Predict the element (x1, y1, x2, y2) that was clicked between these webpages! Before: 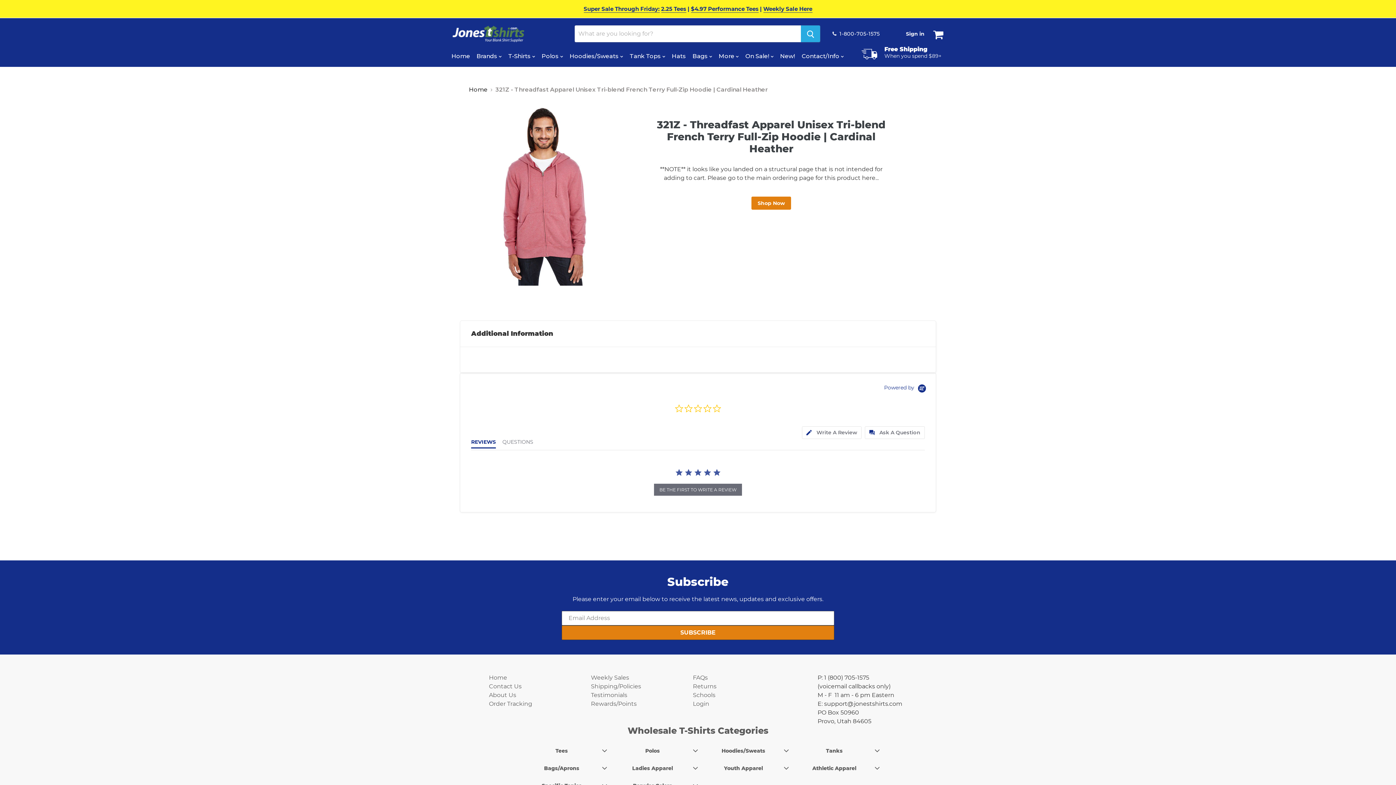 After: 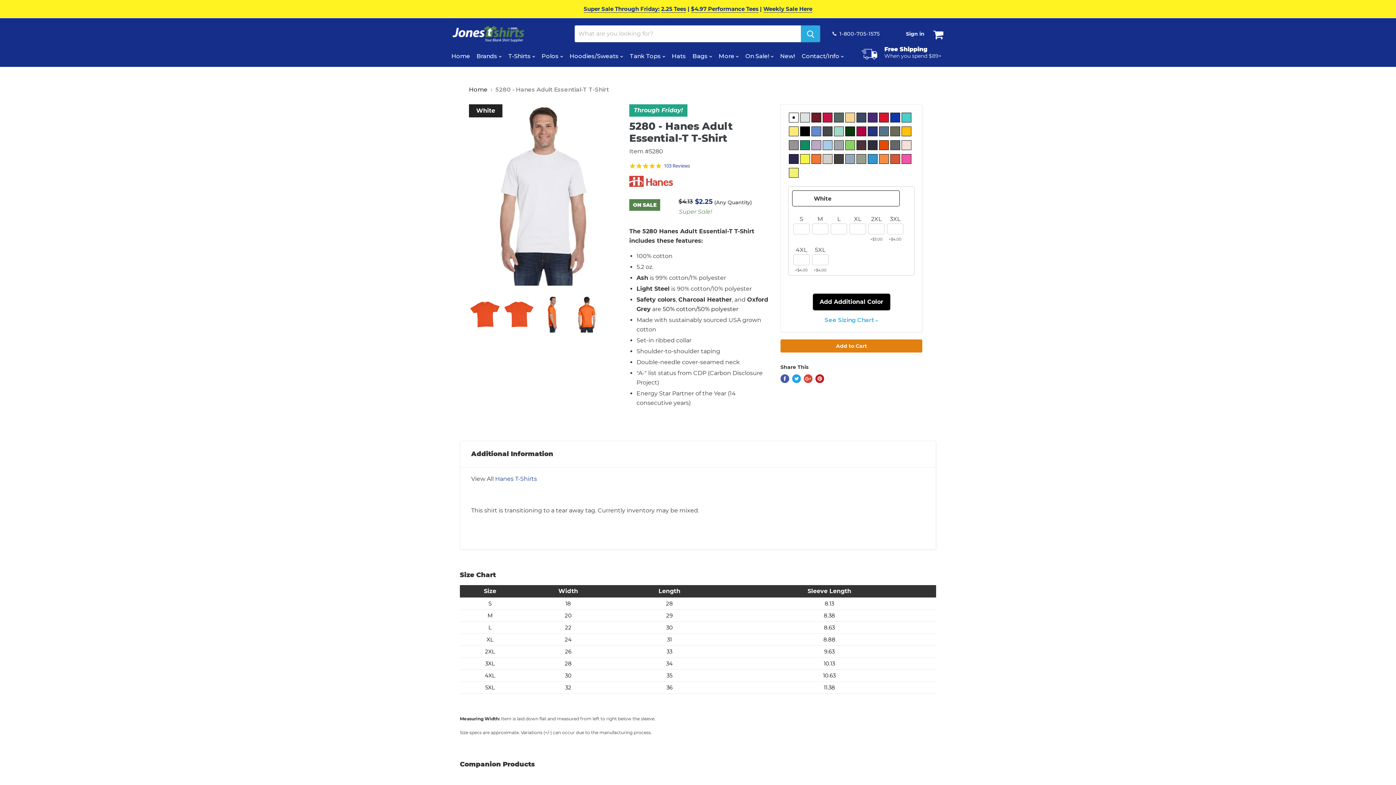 Action: label: 2.25 Tees bbox: (661, 5, 686, 12)